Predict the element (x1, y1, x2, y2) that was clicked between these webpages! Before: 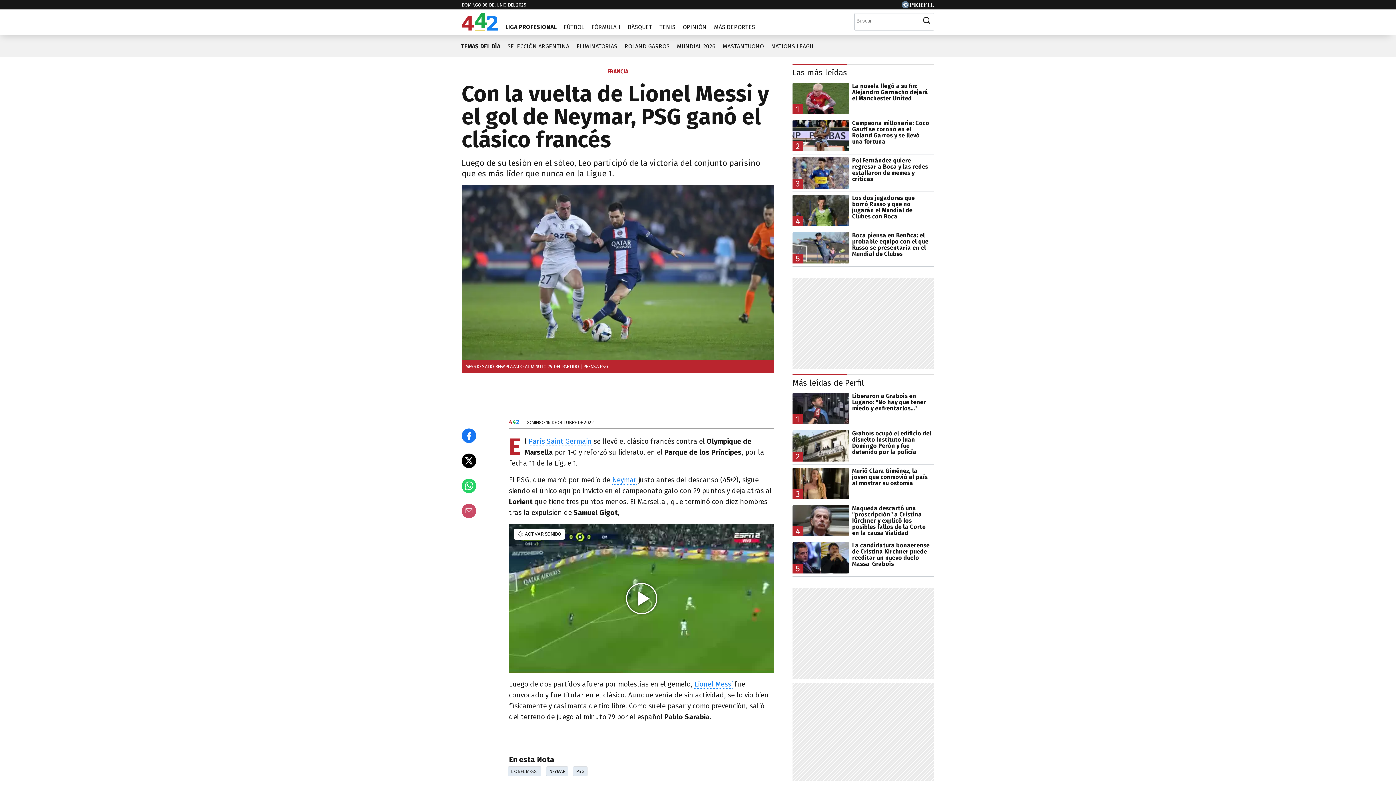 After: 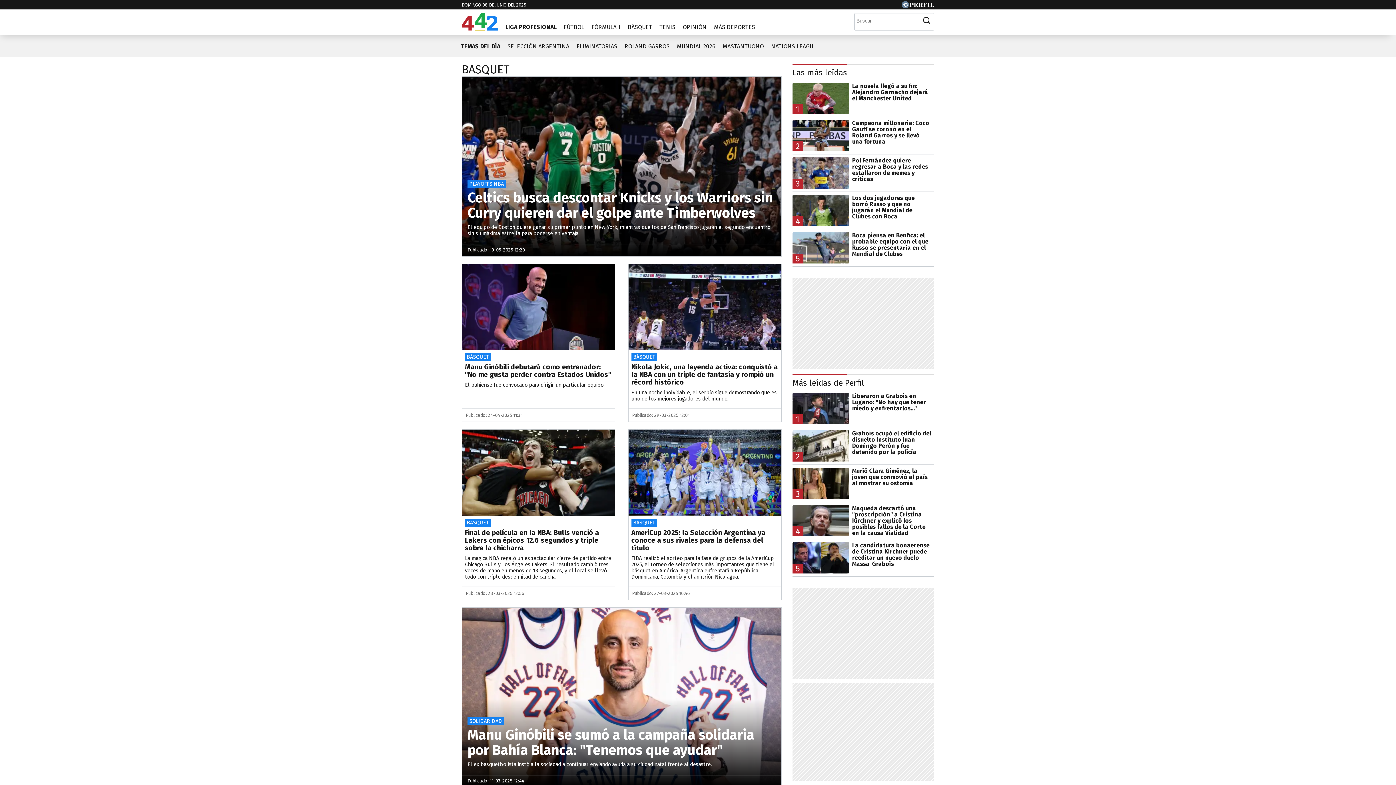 Action: bbox: (624, 18, 656, 30) label: BÁSQUET